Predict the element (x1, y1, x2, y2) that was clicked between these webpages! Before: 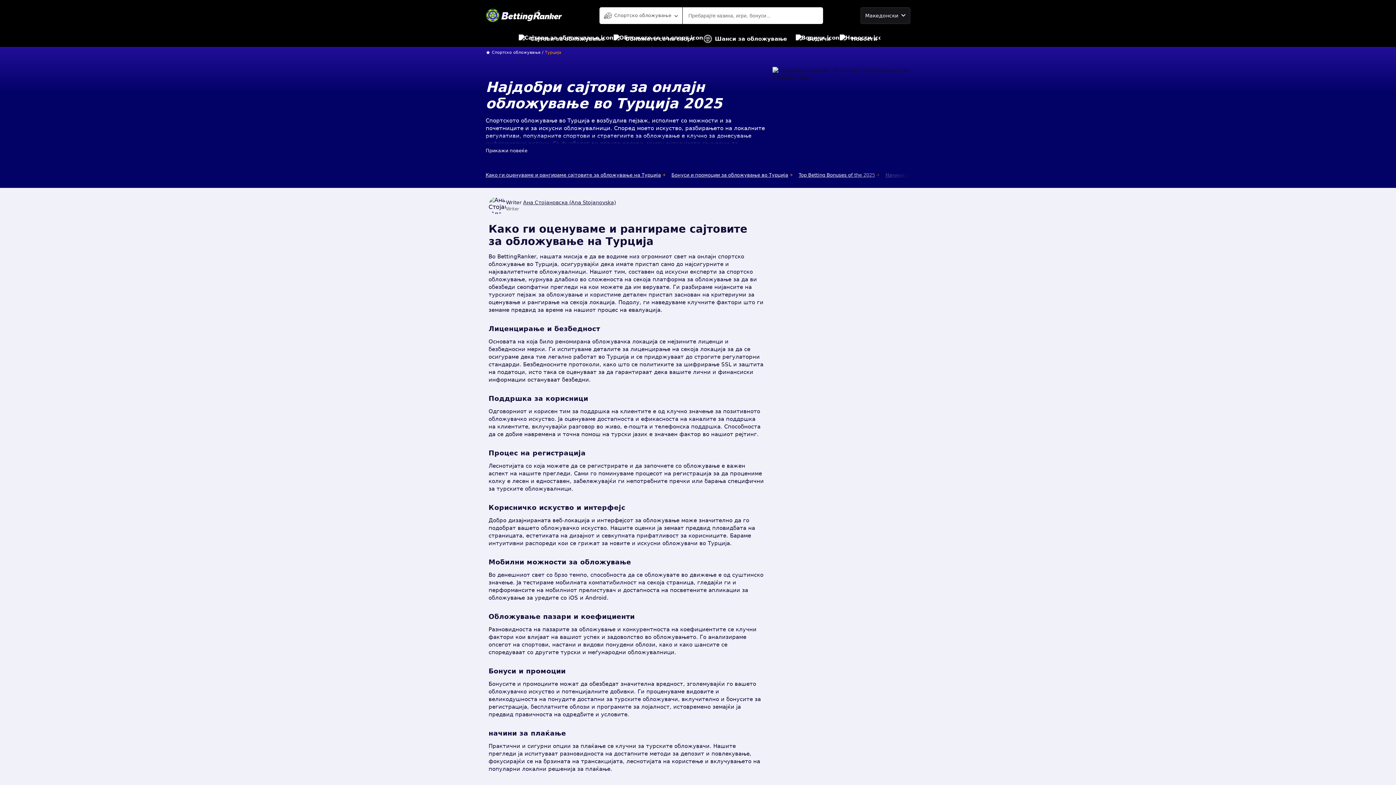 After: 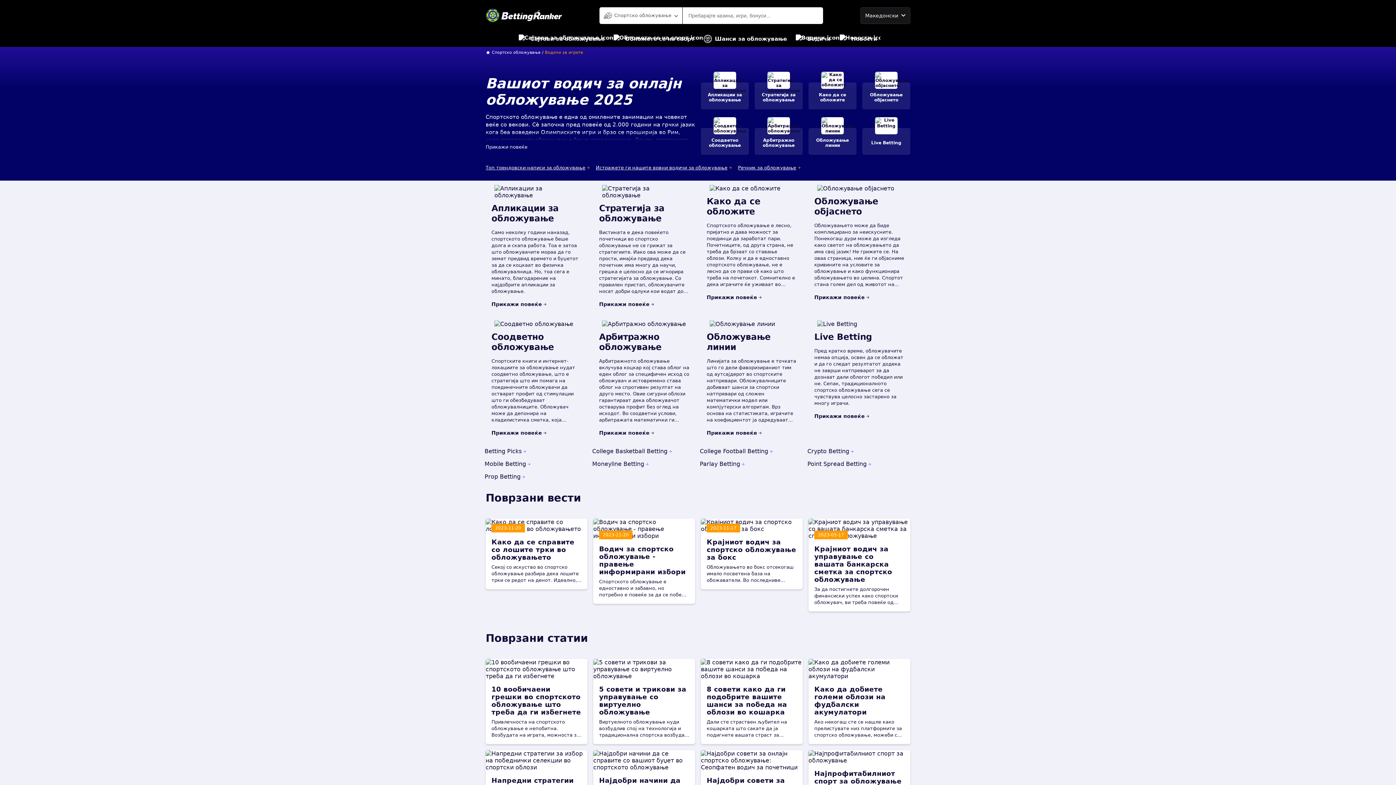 Action: bbox: (795, 30, 831, 46) label: Водичи